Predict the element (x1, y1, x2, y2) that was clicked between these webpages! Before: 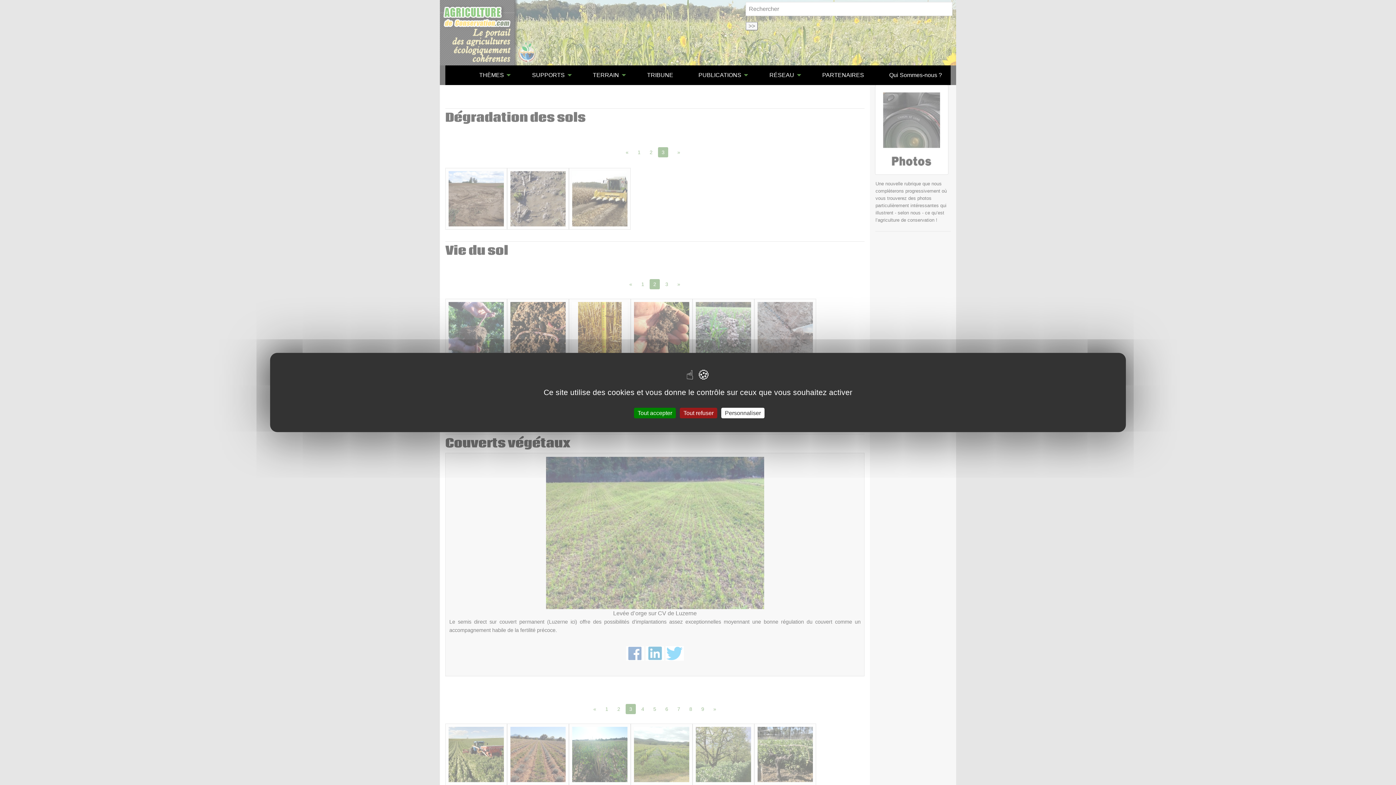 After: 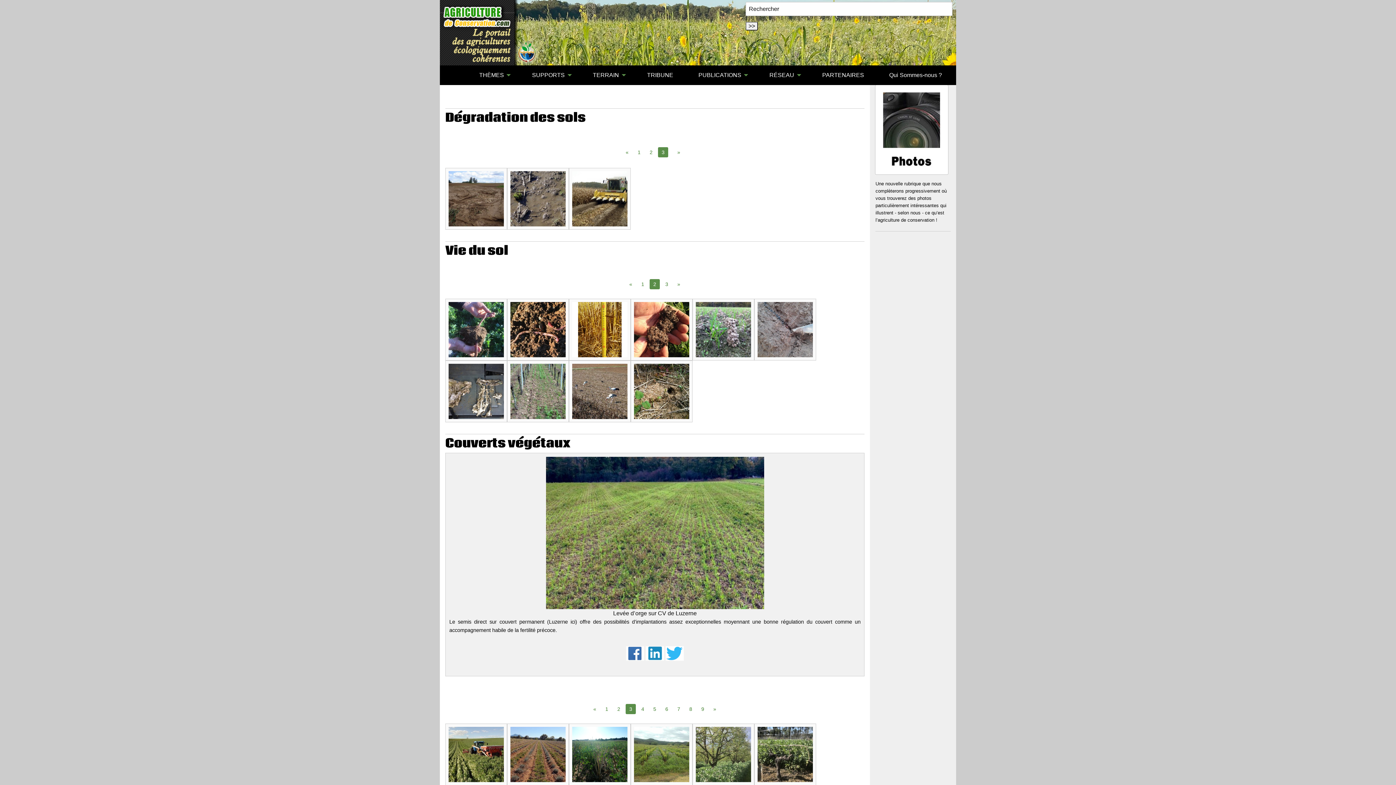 Action: bbox: (634, 408, 676, 418) label: Cookies : Tout accepter